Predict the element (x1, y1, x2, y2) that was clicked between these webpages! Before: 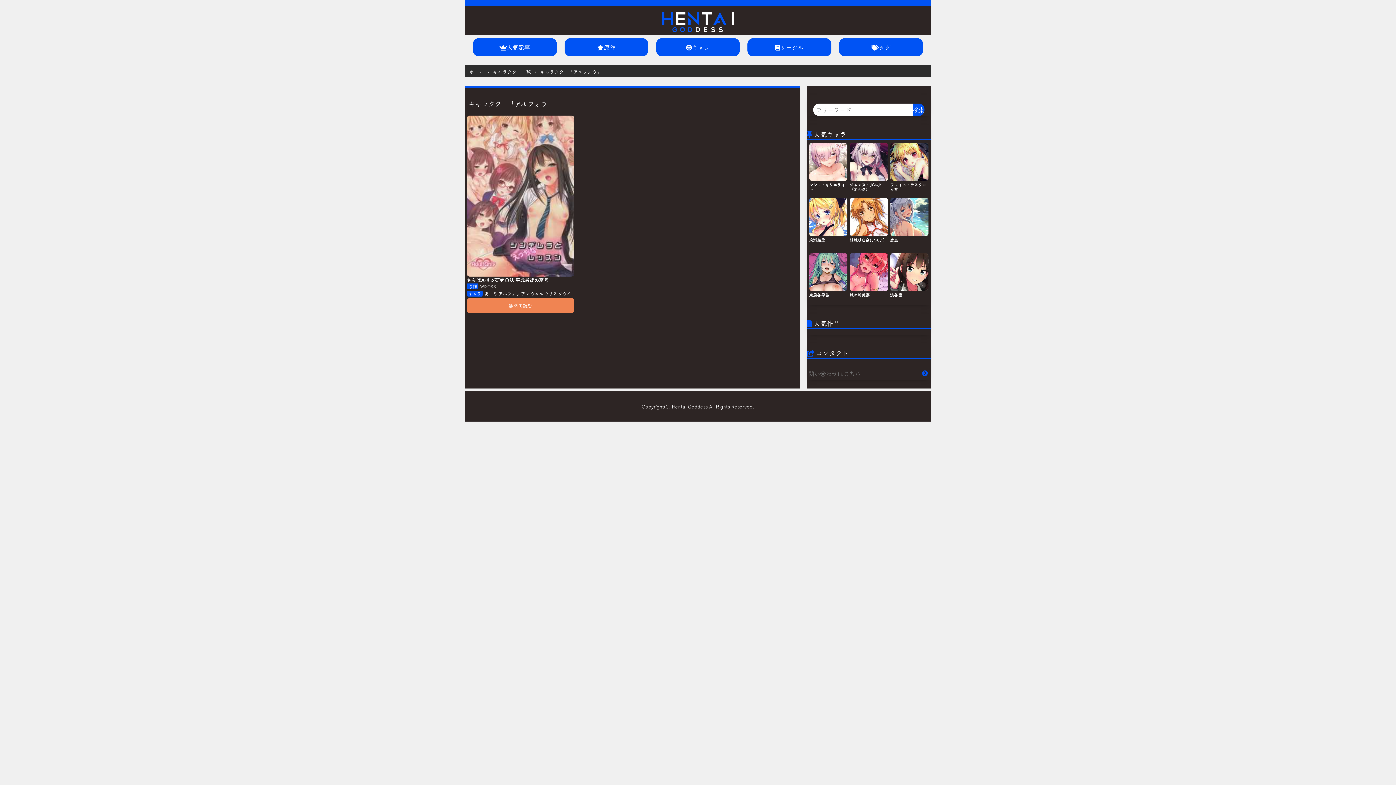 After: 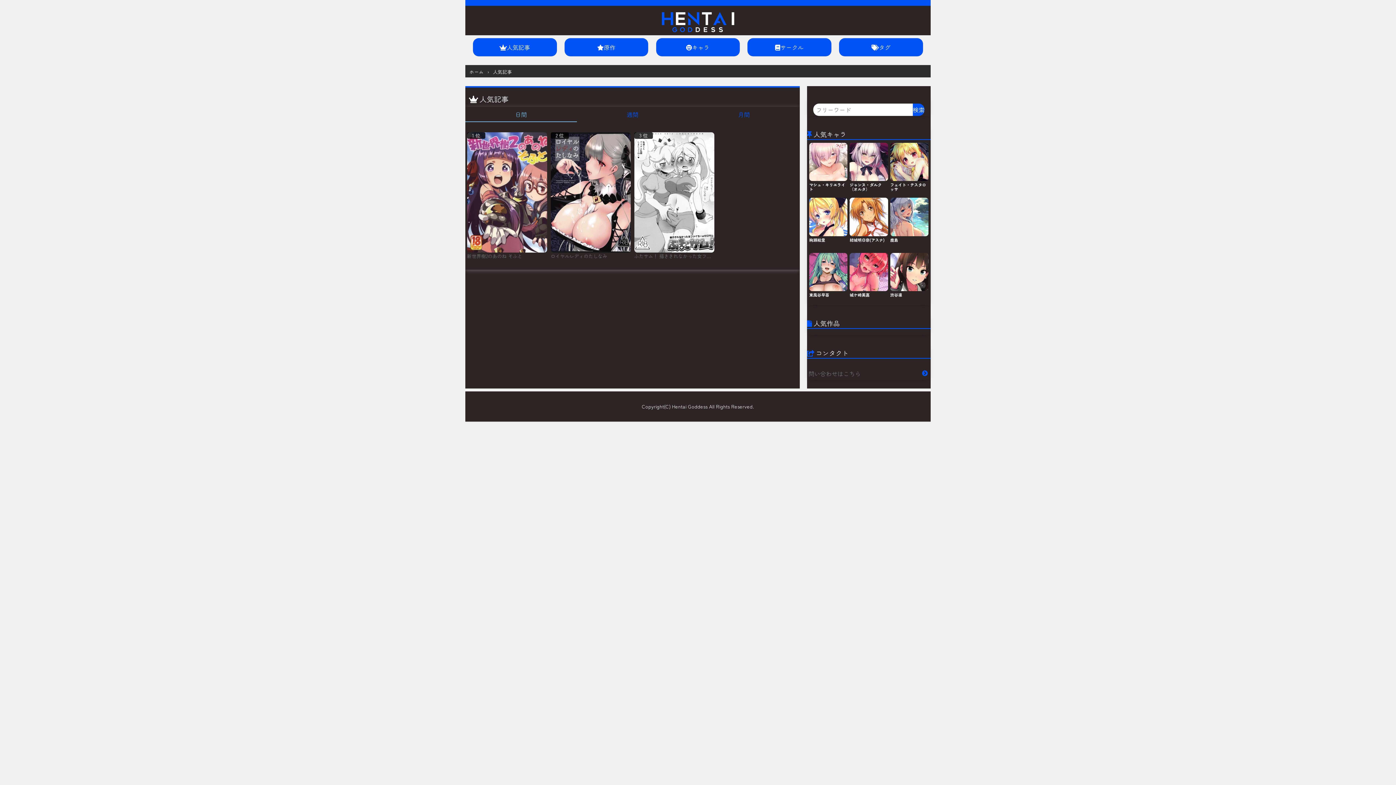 Action: label: 人気記事 bbox: (473, 38, 556, 56)